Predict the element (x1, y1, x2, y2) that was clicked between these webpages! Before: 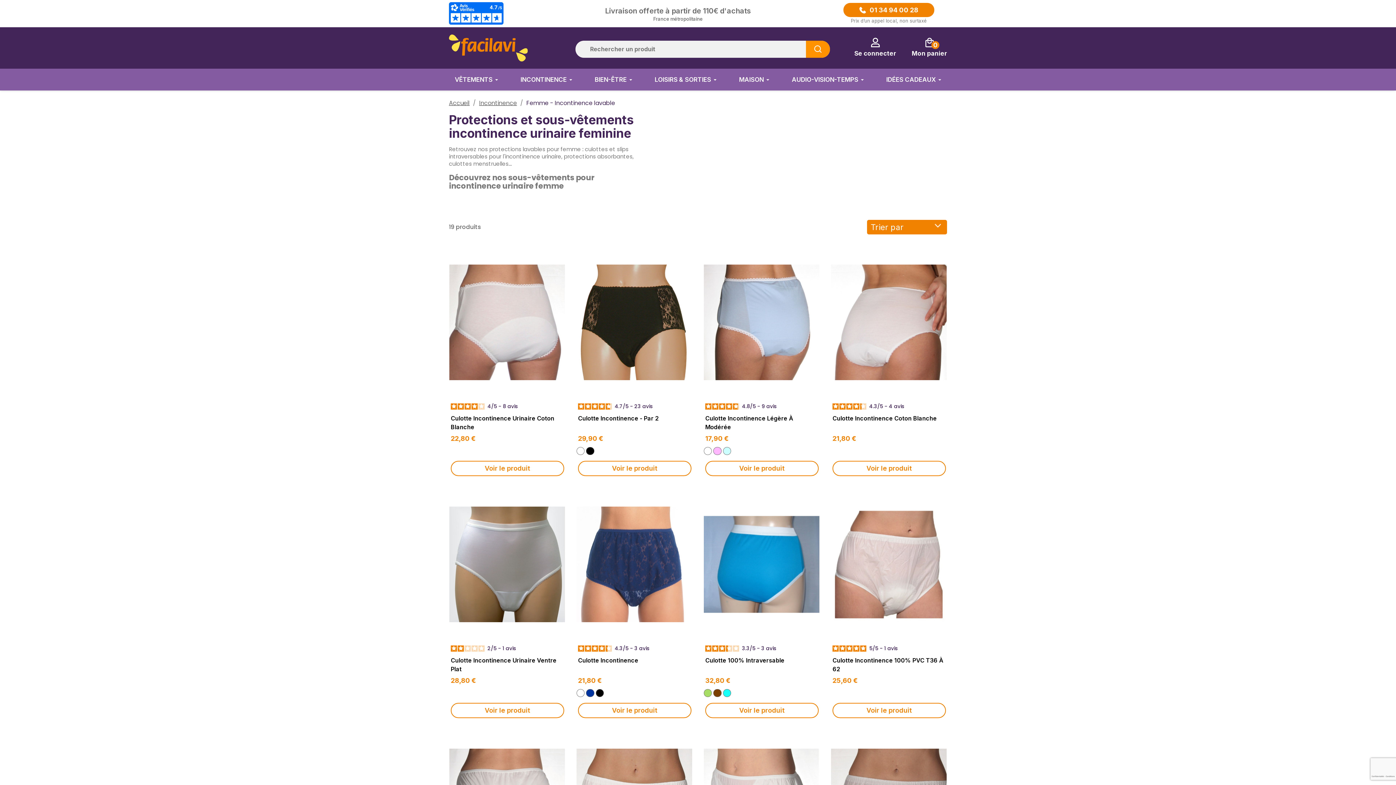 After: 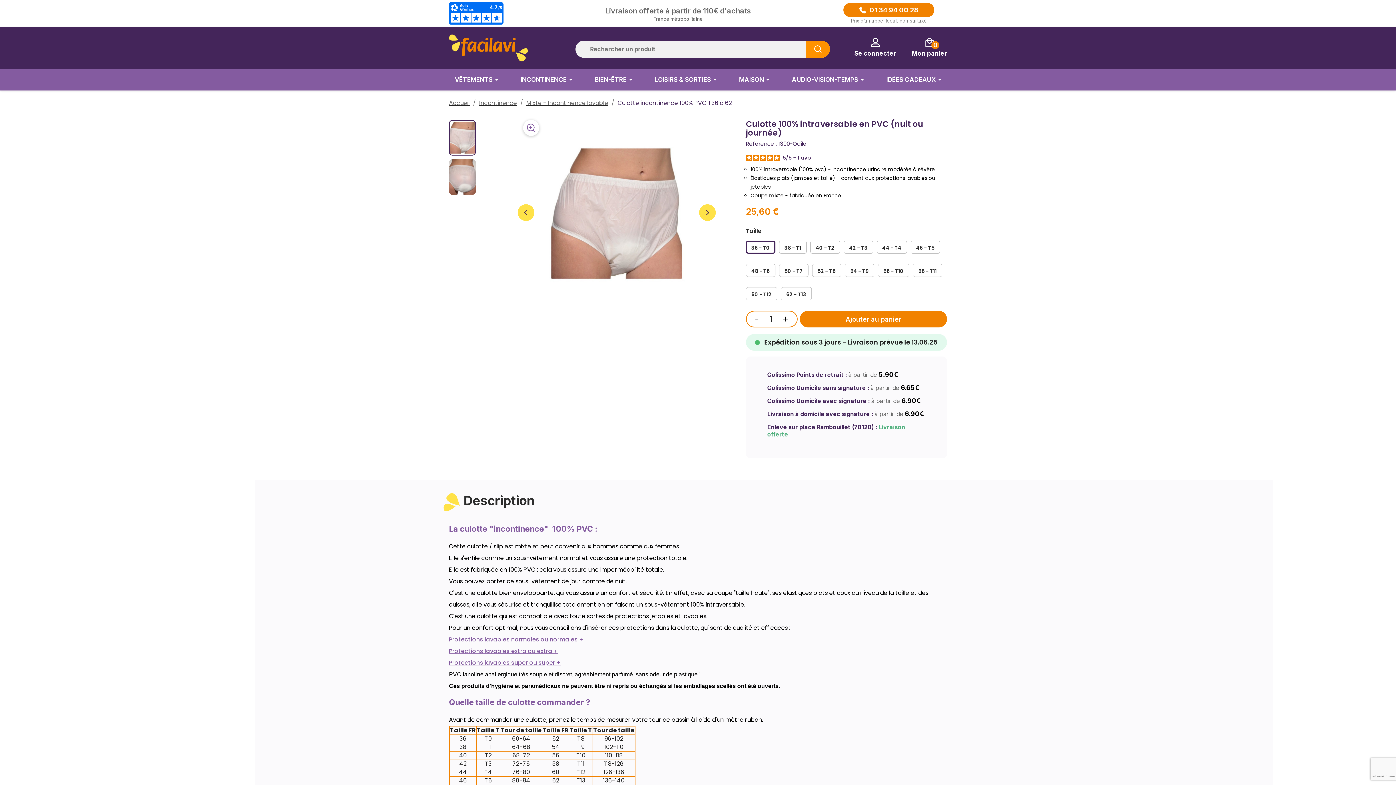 Action: bbox: (831, 491, 946, 637)